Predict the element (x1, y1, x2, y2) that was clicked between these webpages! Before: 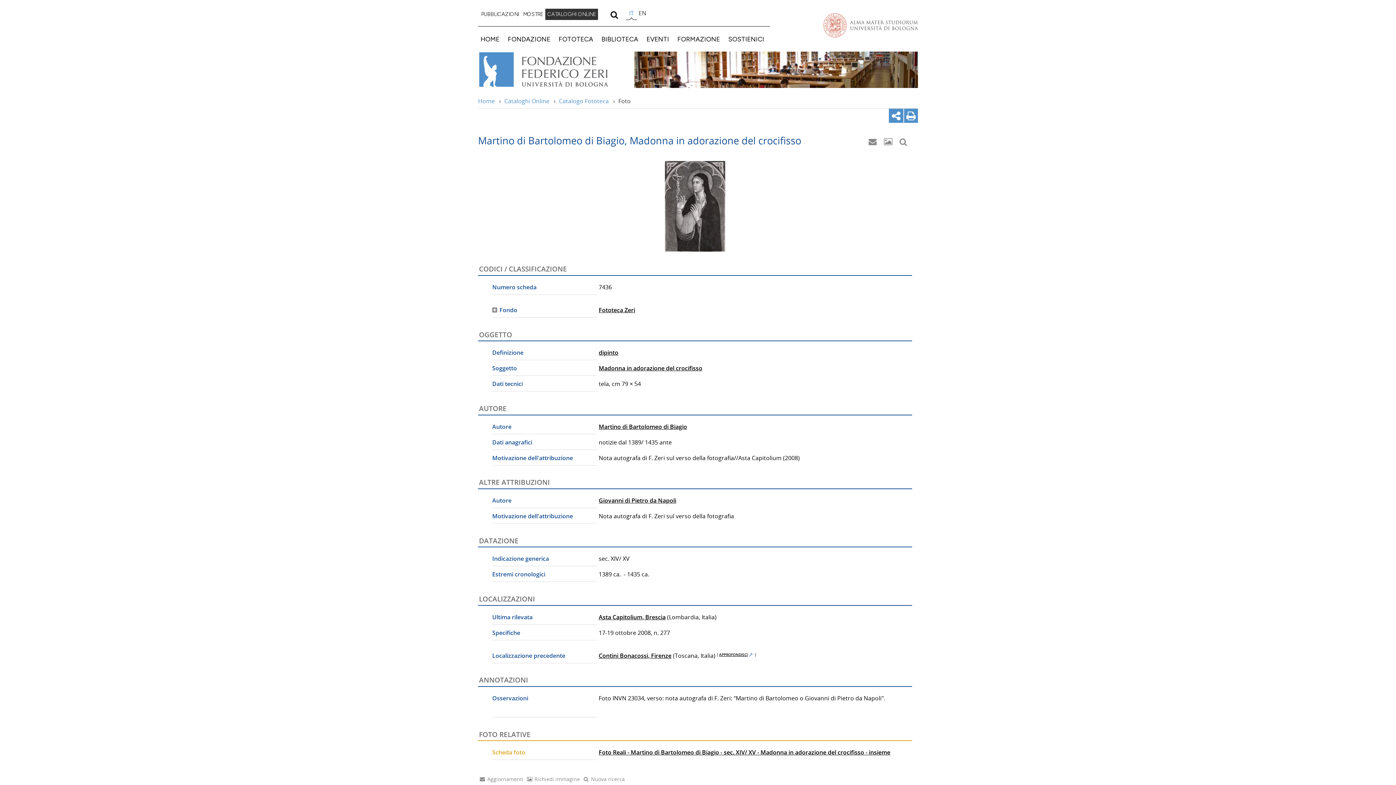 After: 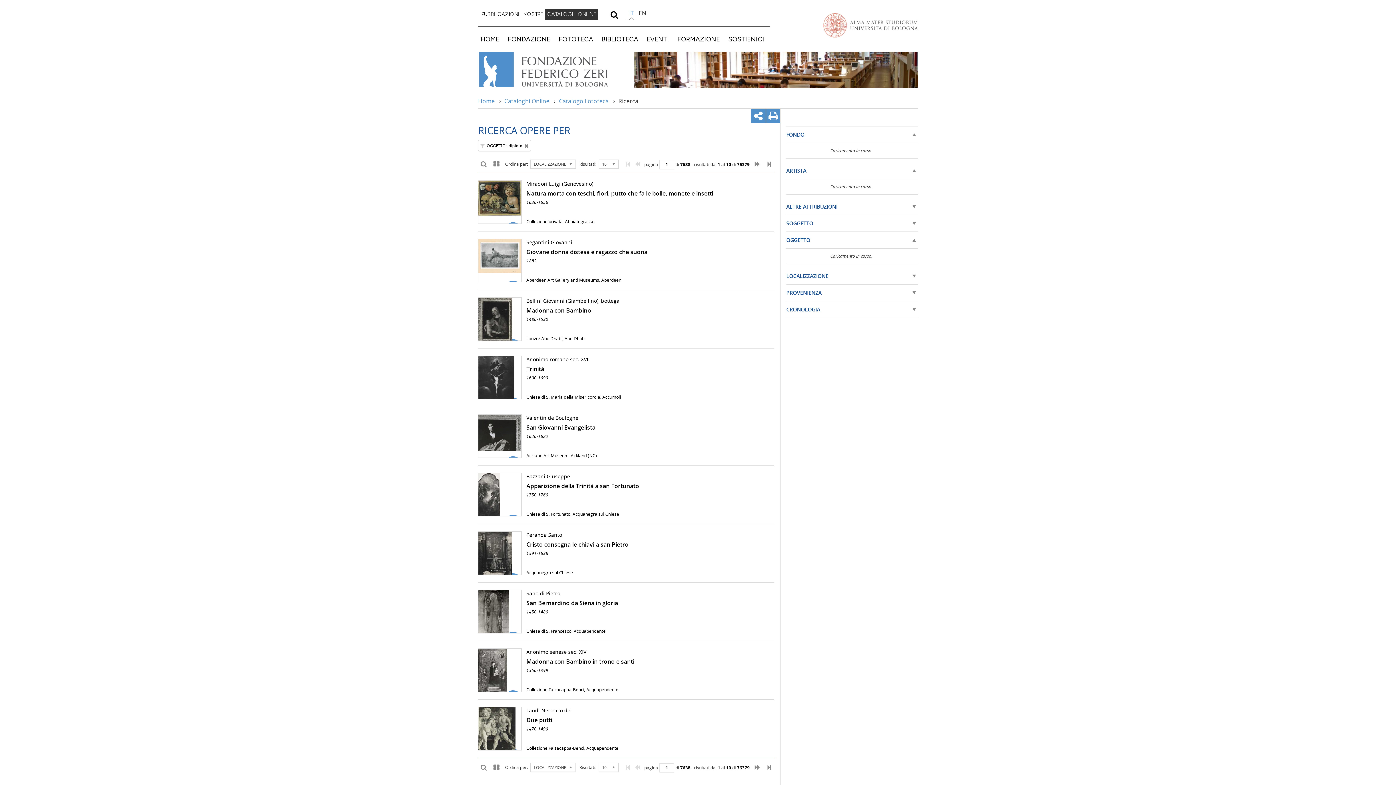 Action: bbox: (598, 348, 618, 356) label: dipinto